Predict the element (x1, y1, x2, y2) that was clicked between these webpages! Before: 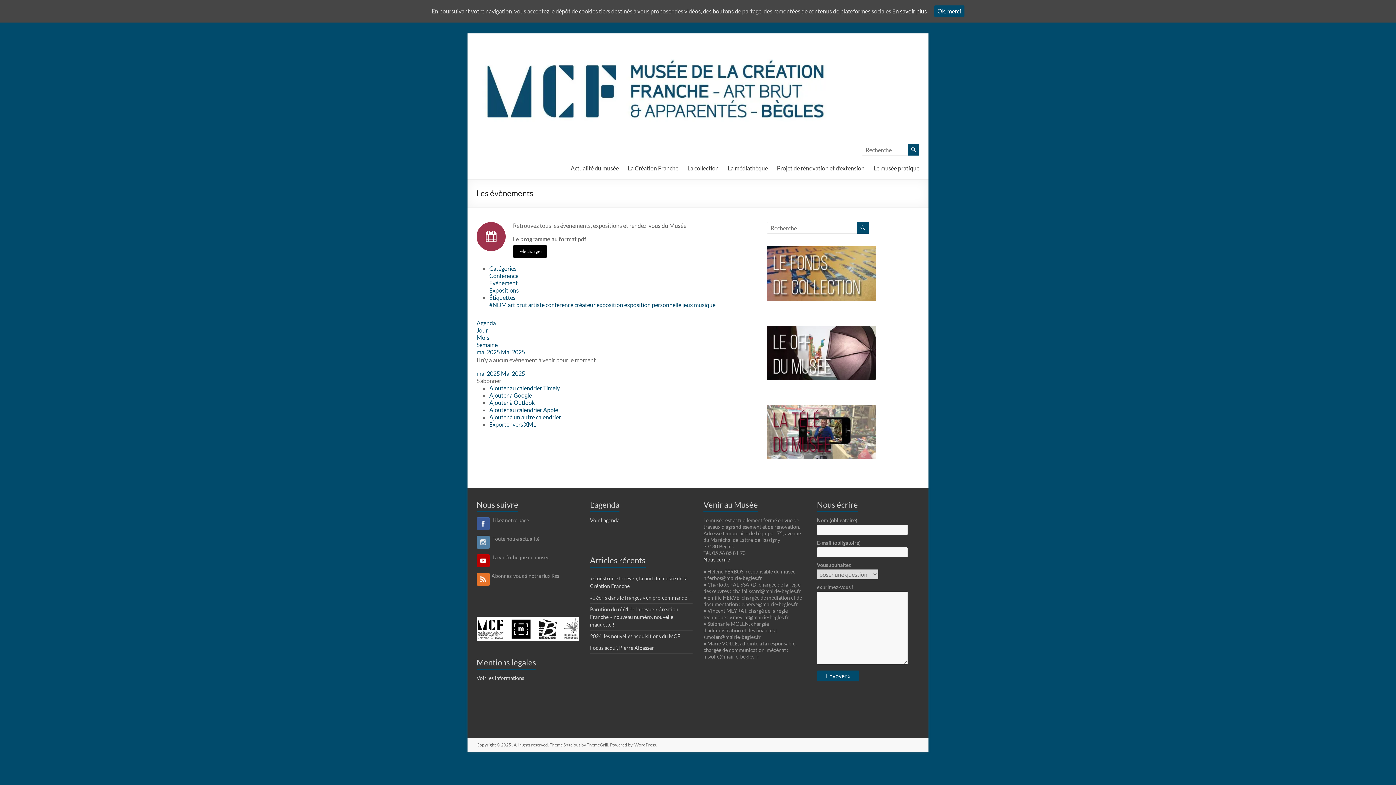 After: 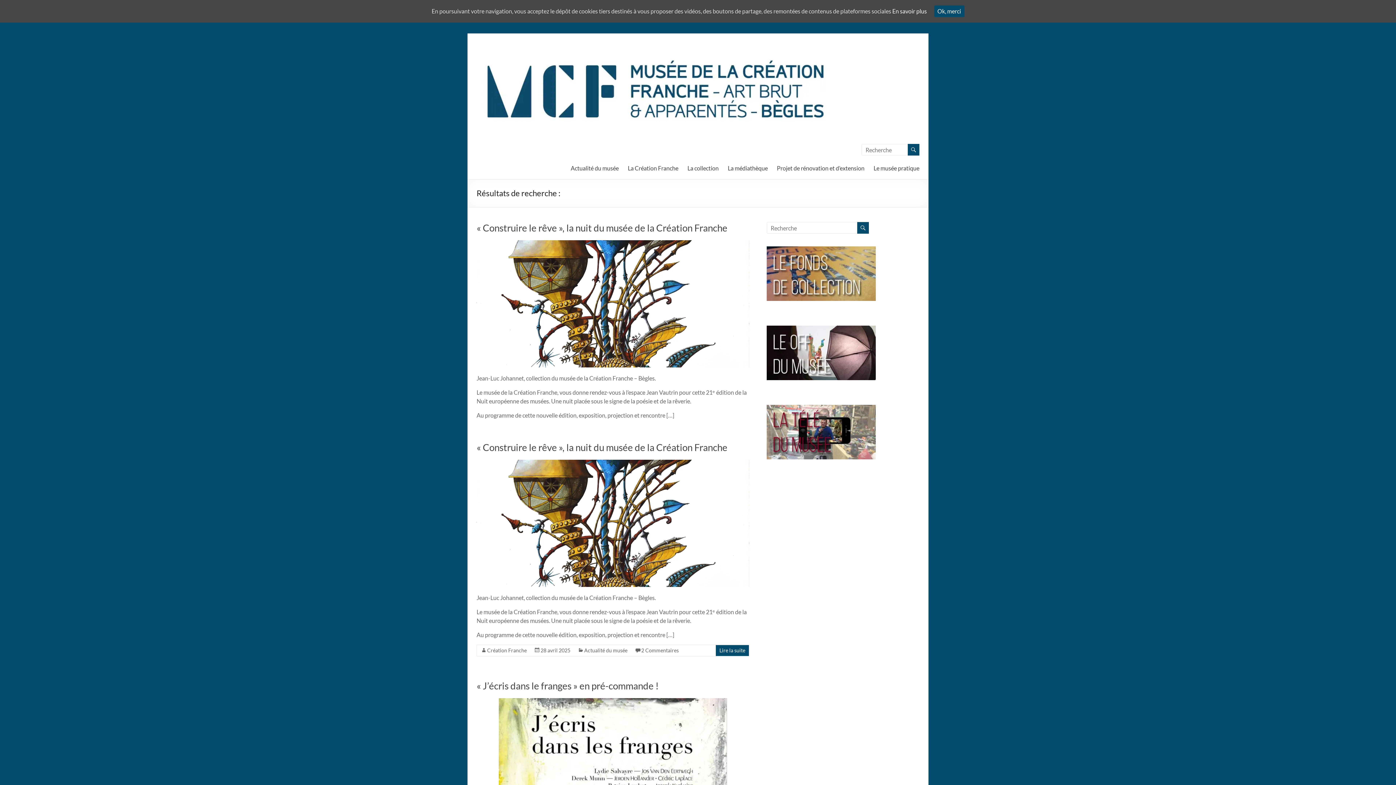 Action: bbox: (908, 144, 919, 155)